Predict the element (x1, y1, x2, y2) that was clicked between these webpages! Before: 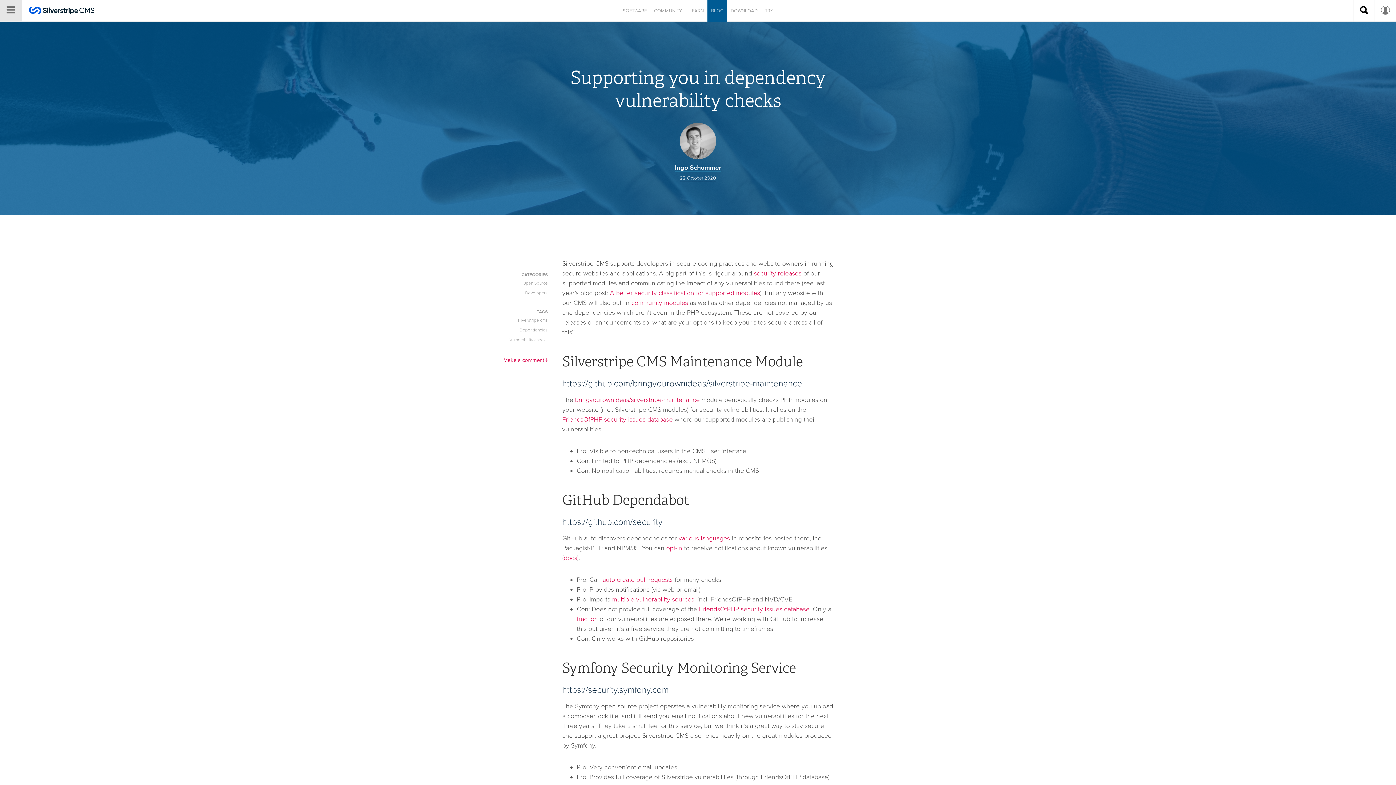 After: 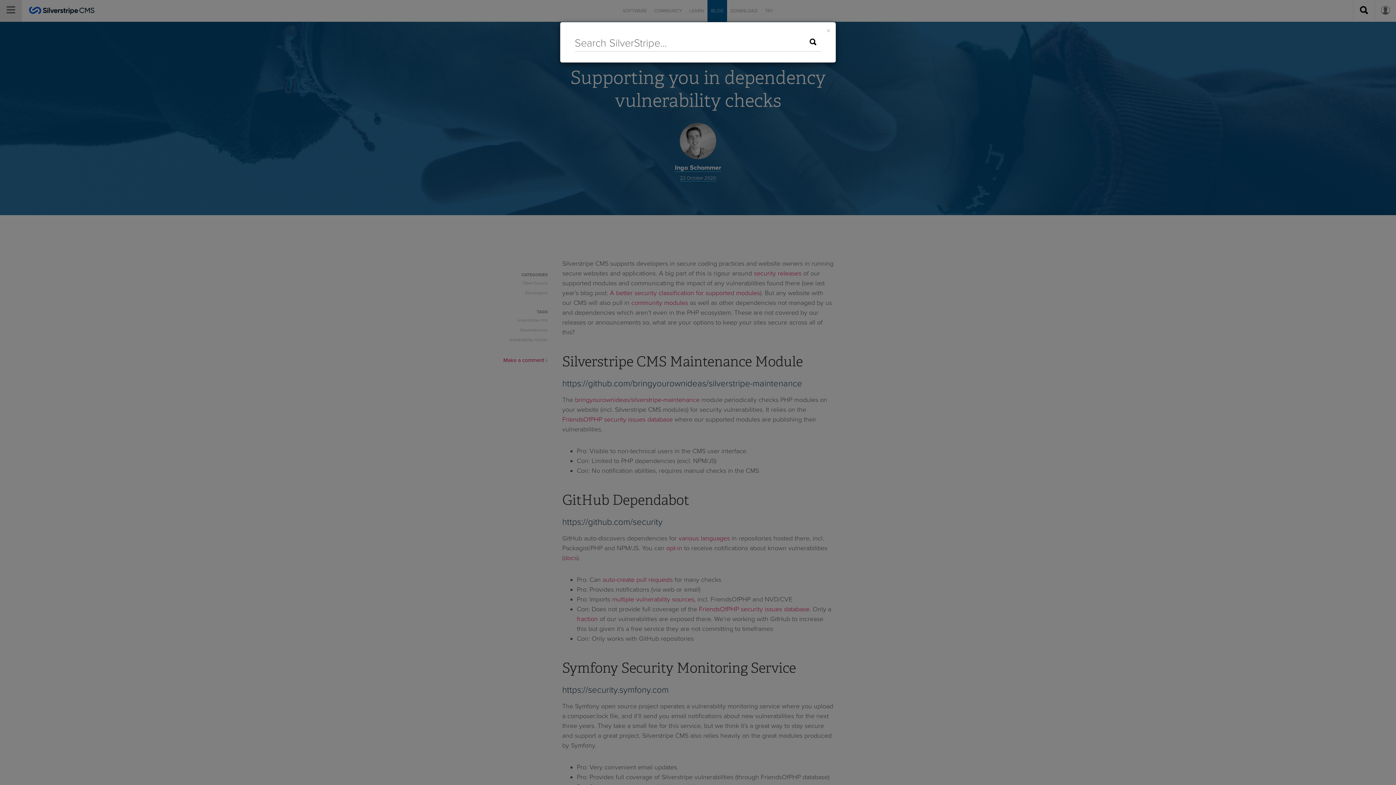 Action: label: Search site bbox: (1353, 0, 1374, 21)